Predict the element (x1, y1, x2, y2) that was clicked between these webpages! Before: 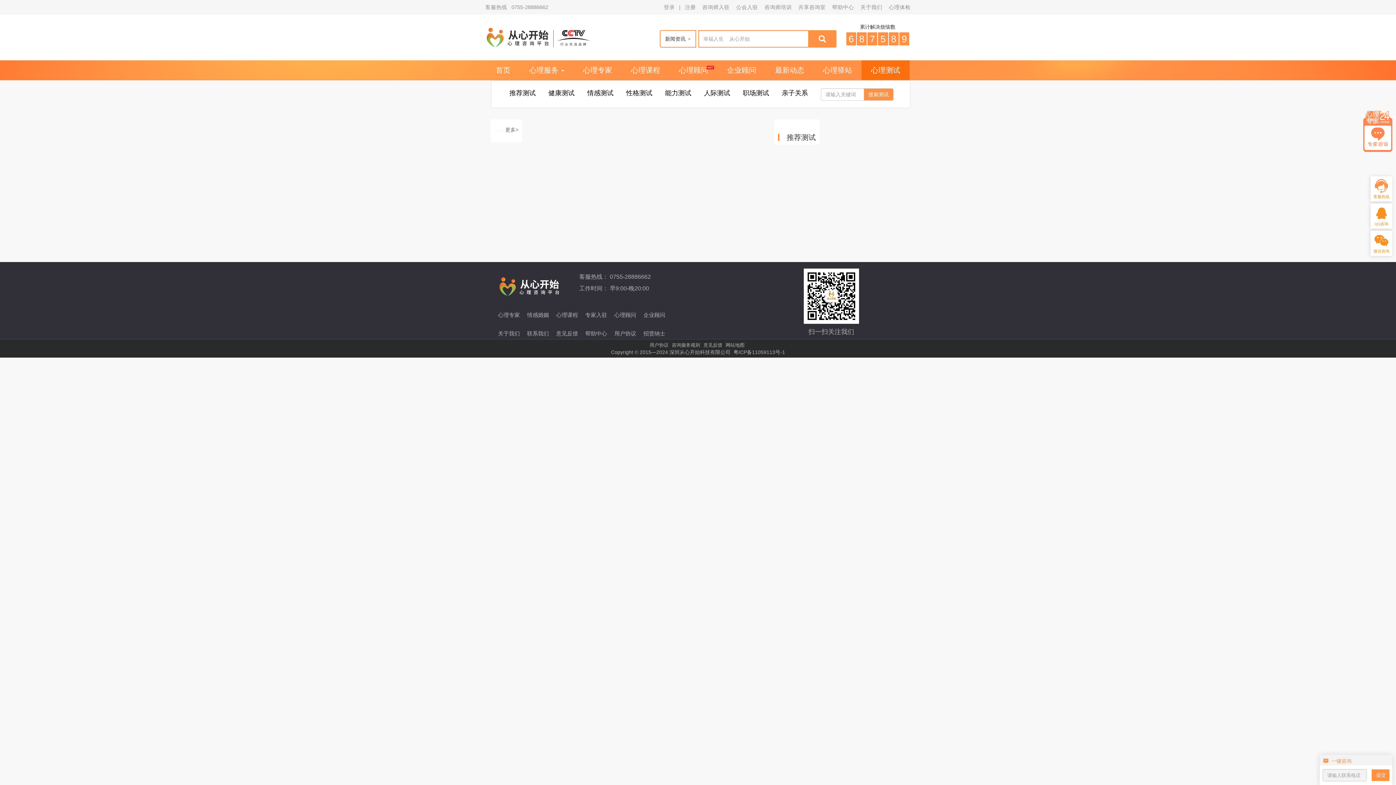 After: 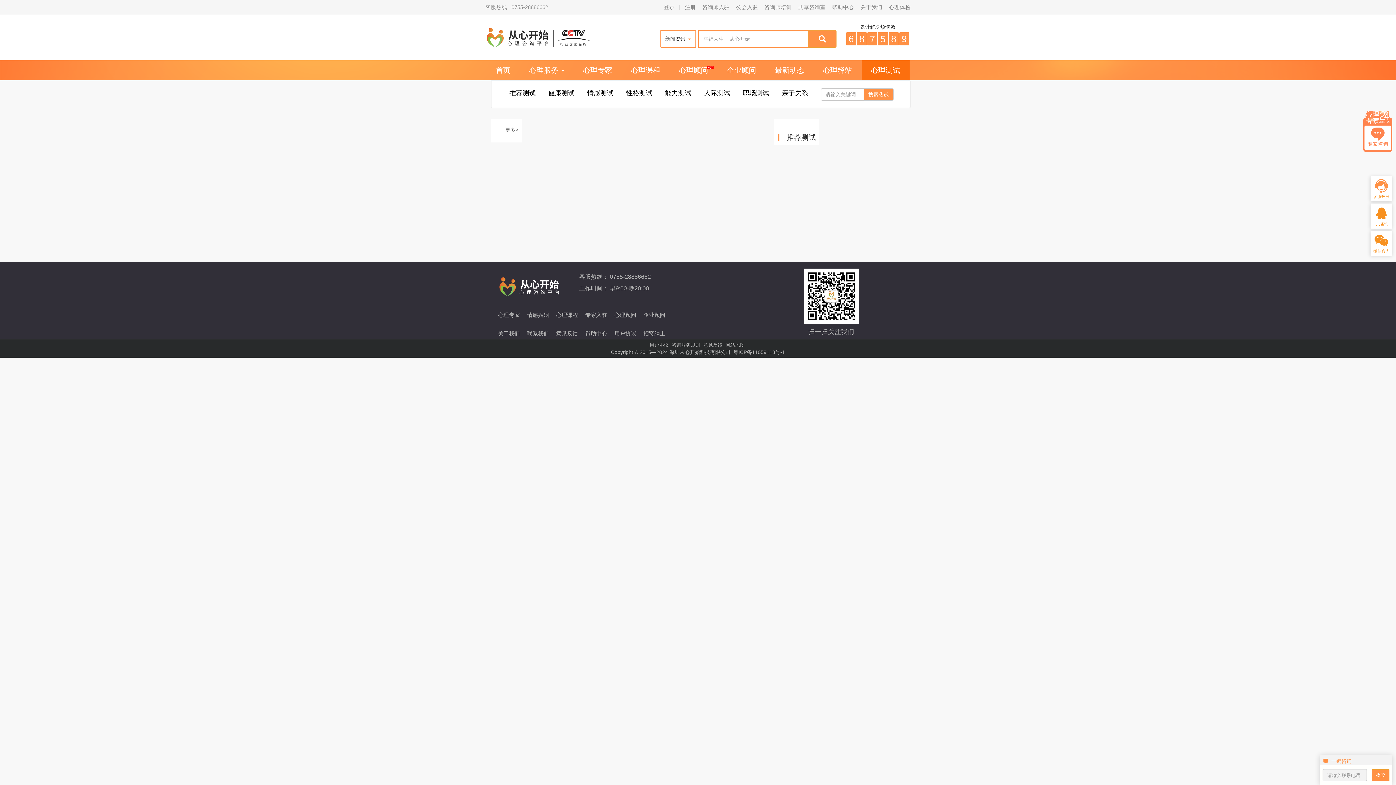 Action: label: 能力测试 bbox: (659, 88, 696, 98)